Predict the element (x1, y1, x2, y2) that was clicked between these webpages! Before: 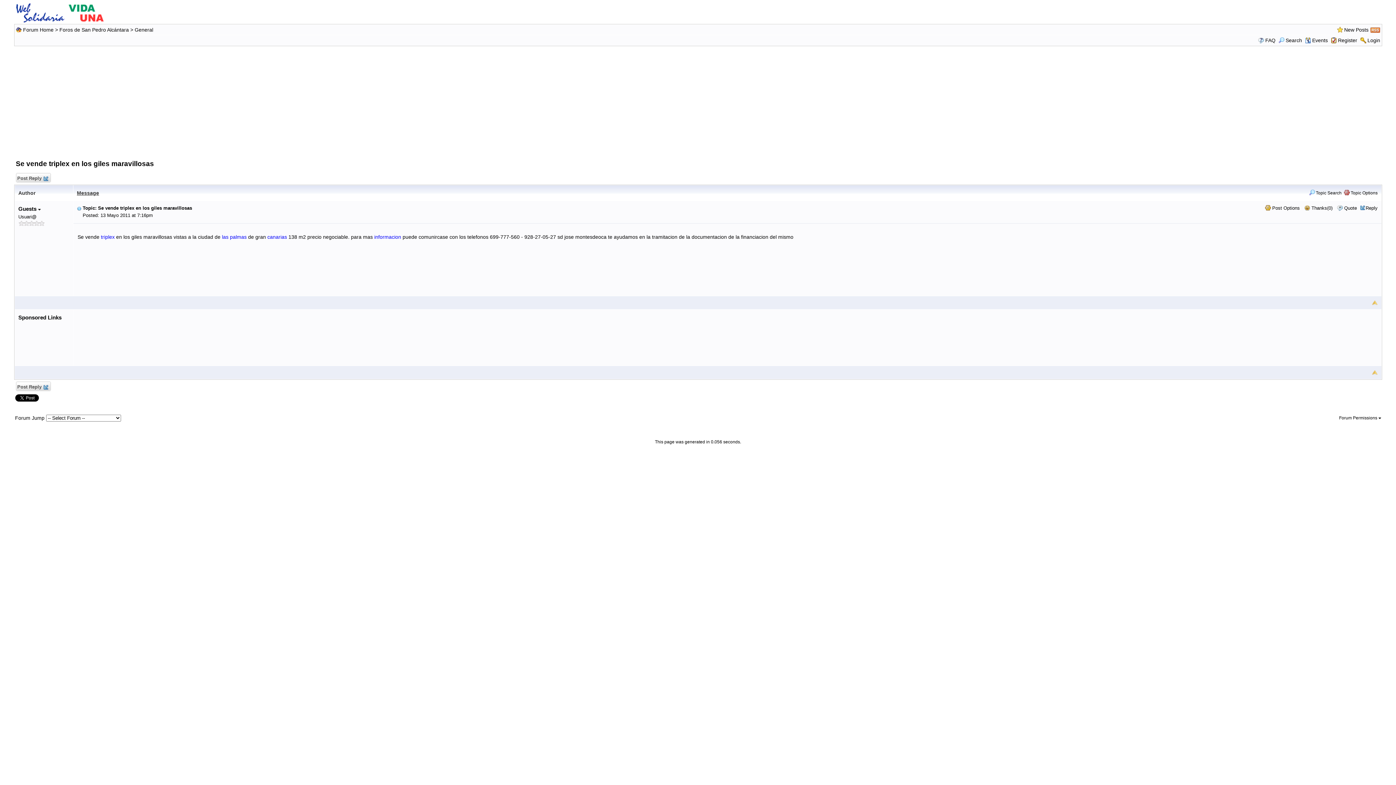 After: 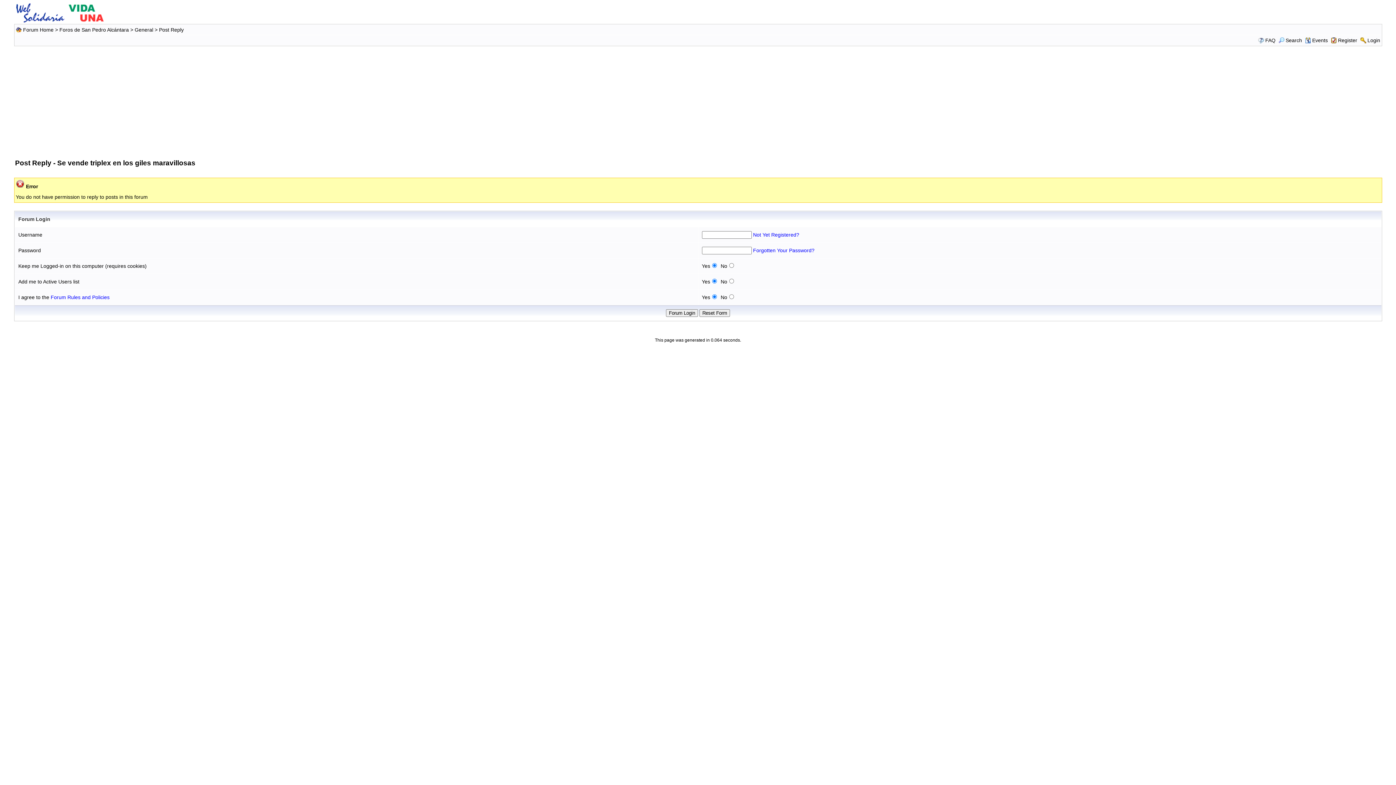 Action: label:  Post Reply  bbox: (15, 173, 50, 182)